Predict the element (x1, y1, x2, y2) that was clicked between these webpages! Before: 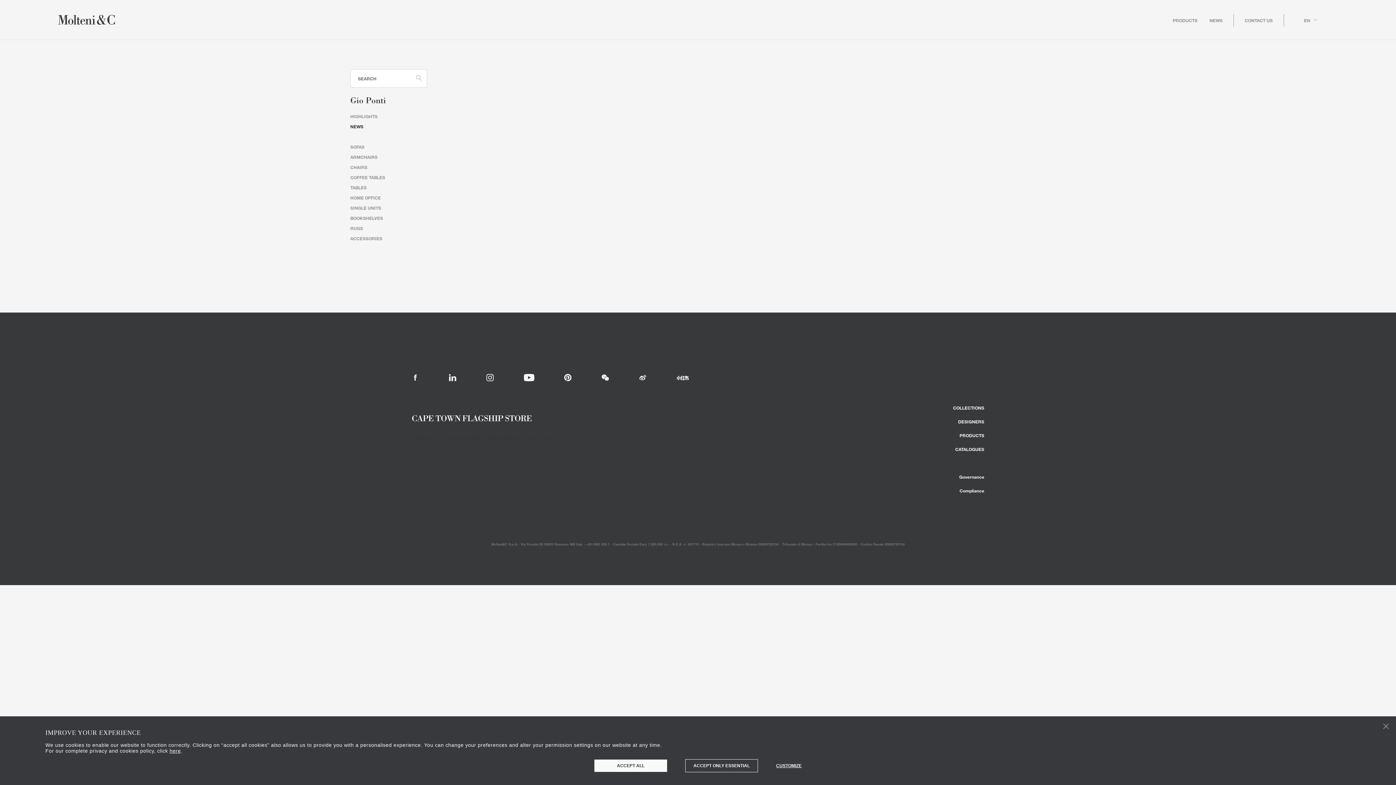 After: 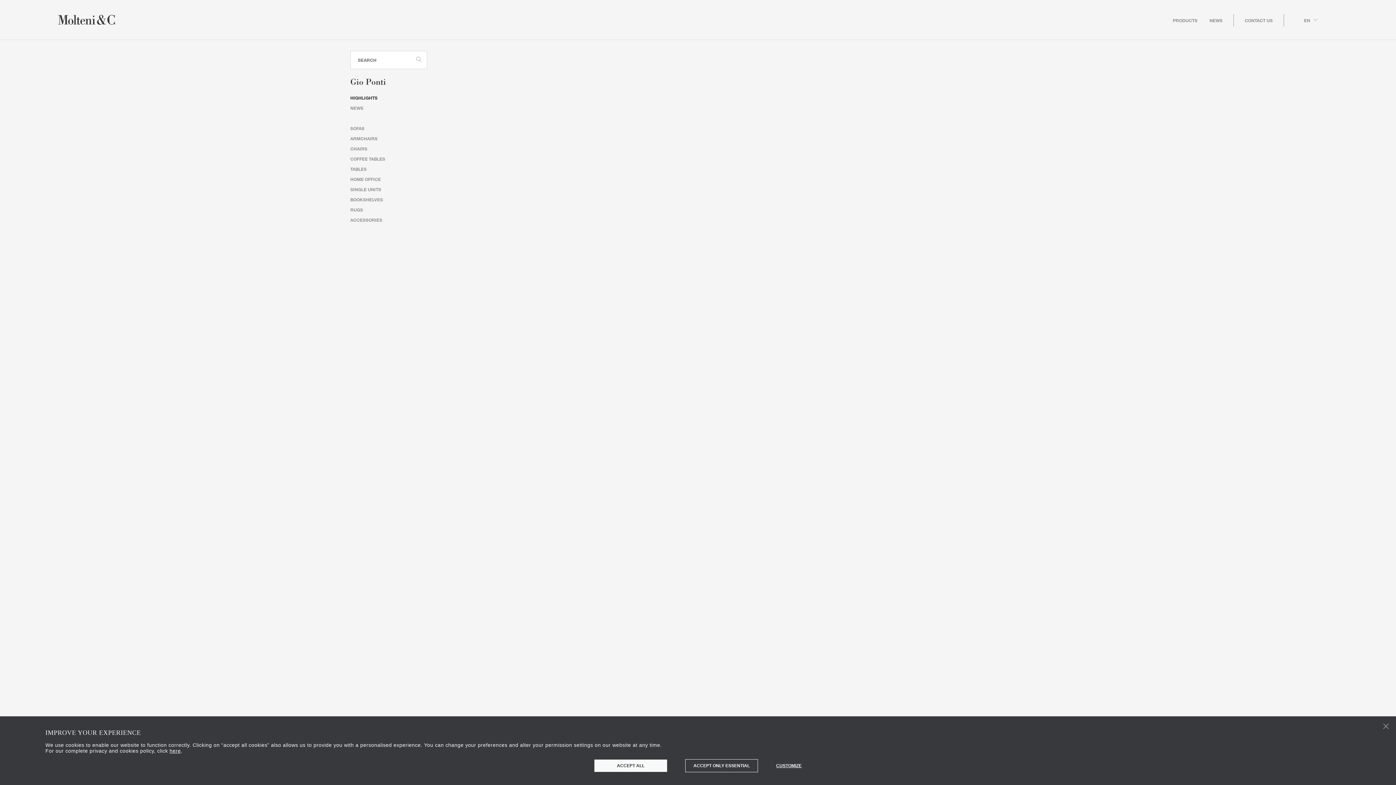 Action: label: HIGHLIGHTS bbox: (350, 113, 377, 119)